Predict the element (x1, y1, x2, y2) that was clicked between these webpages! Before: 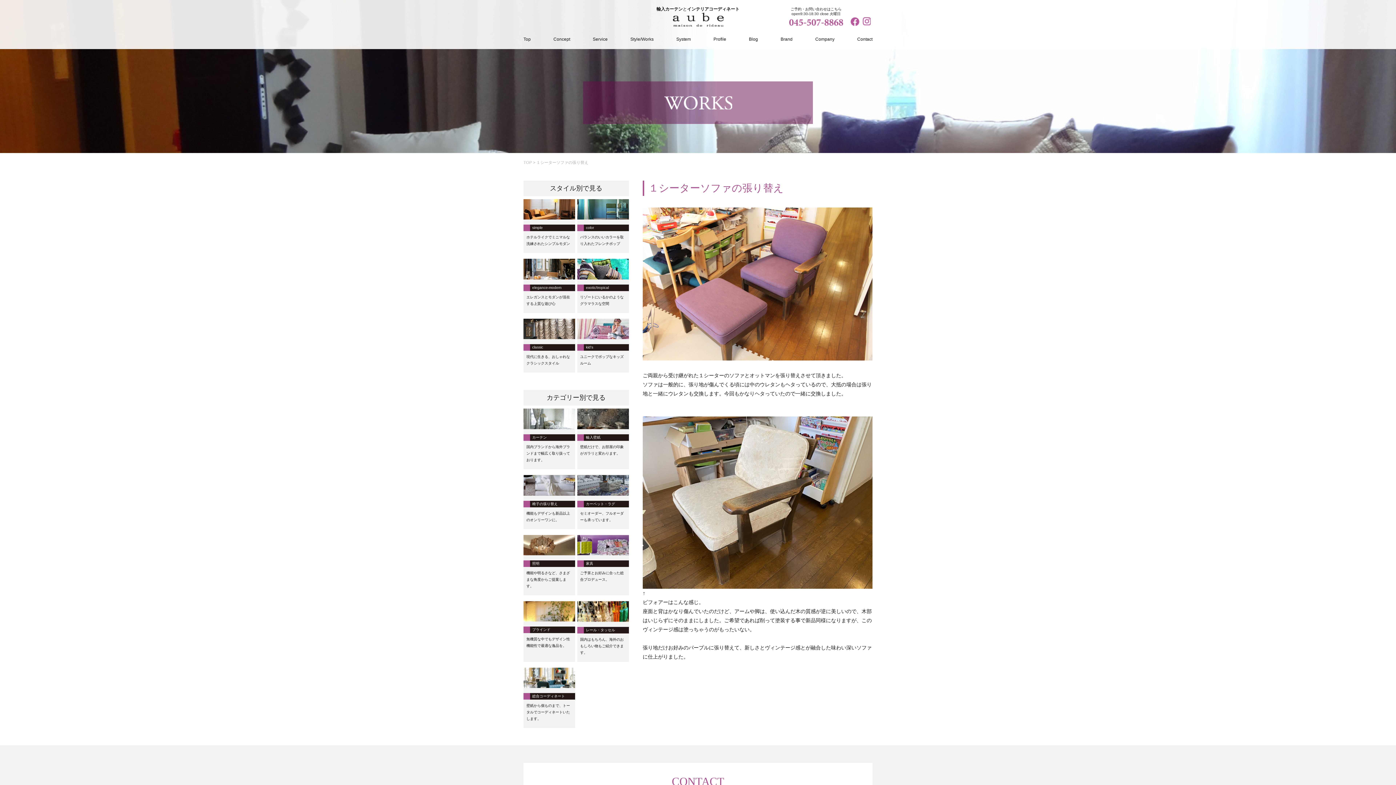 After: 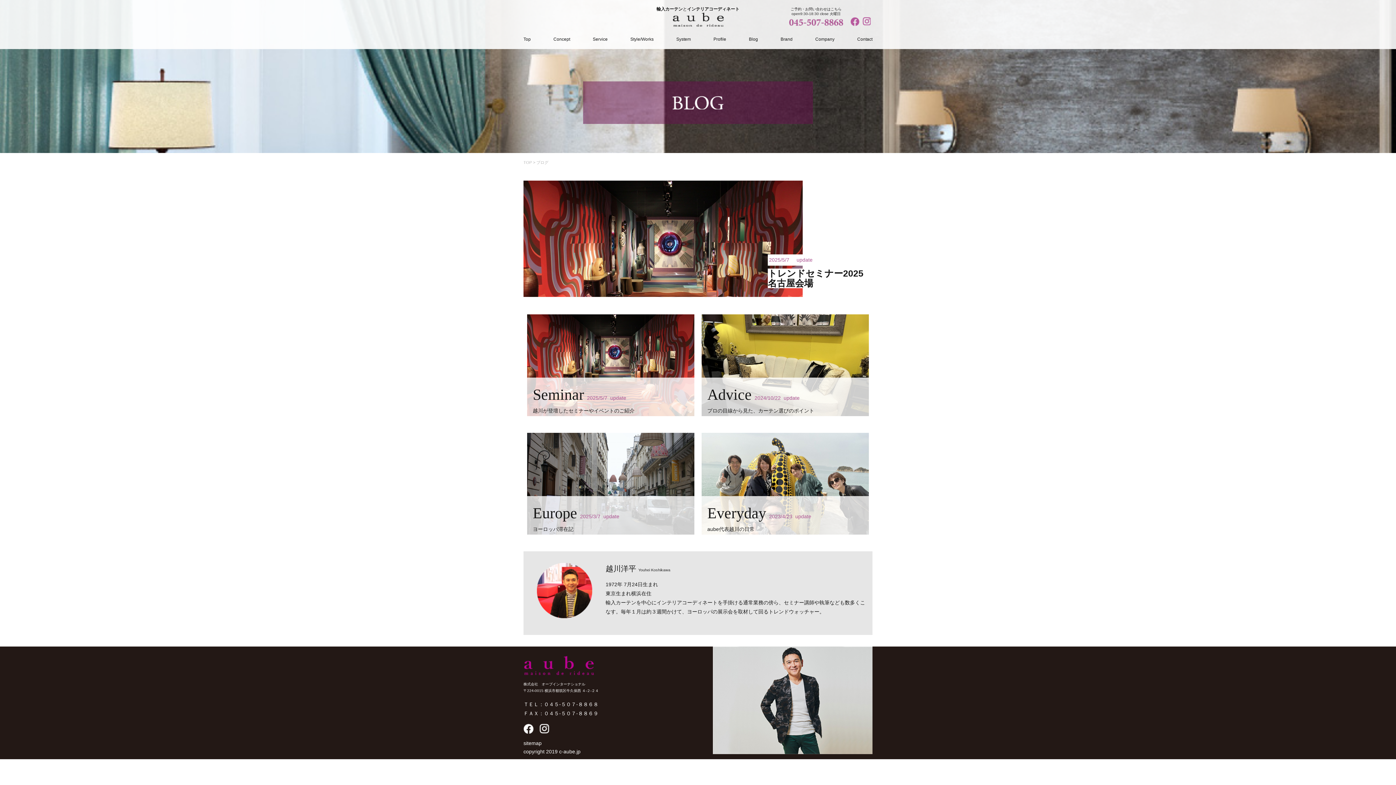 Action: label: Blog bbox: (749, 36, 758, 41)